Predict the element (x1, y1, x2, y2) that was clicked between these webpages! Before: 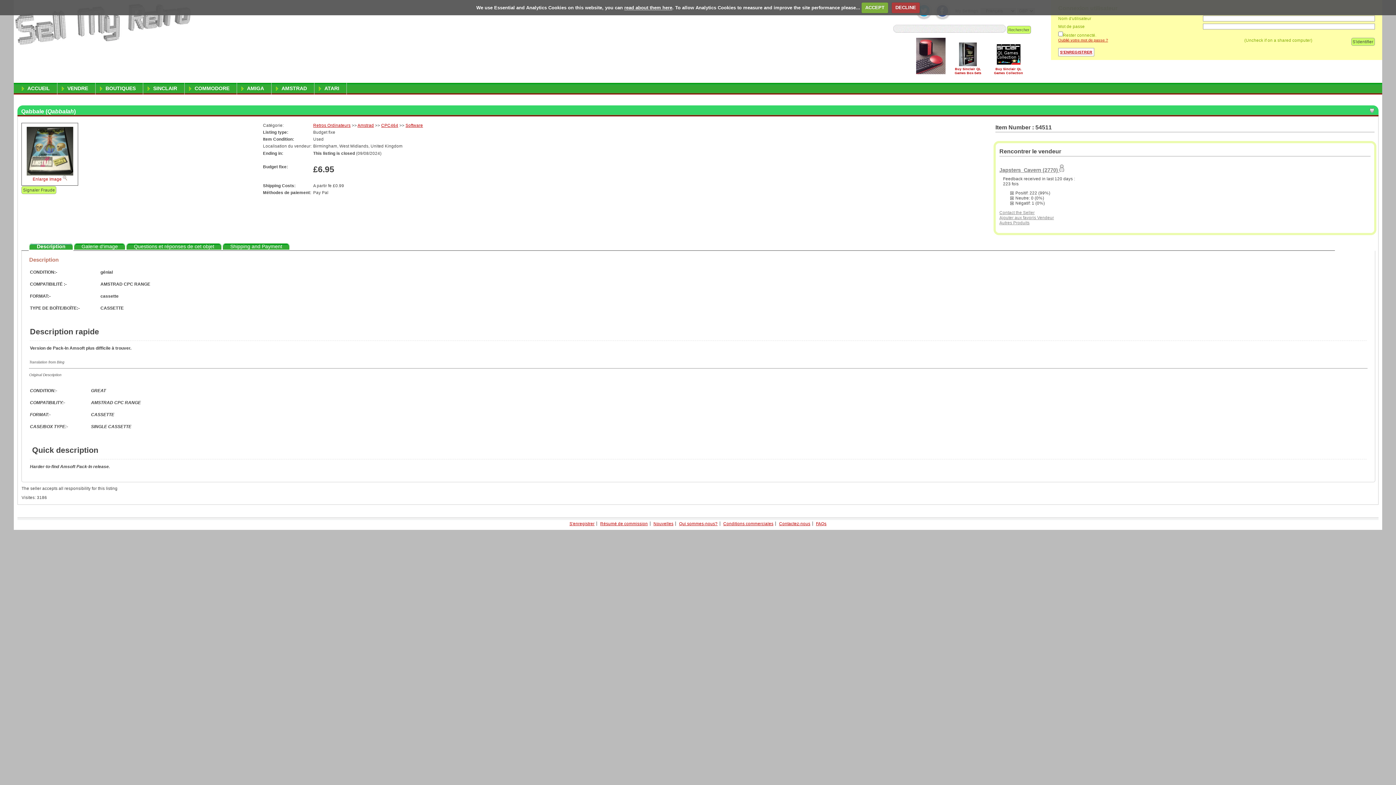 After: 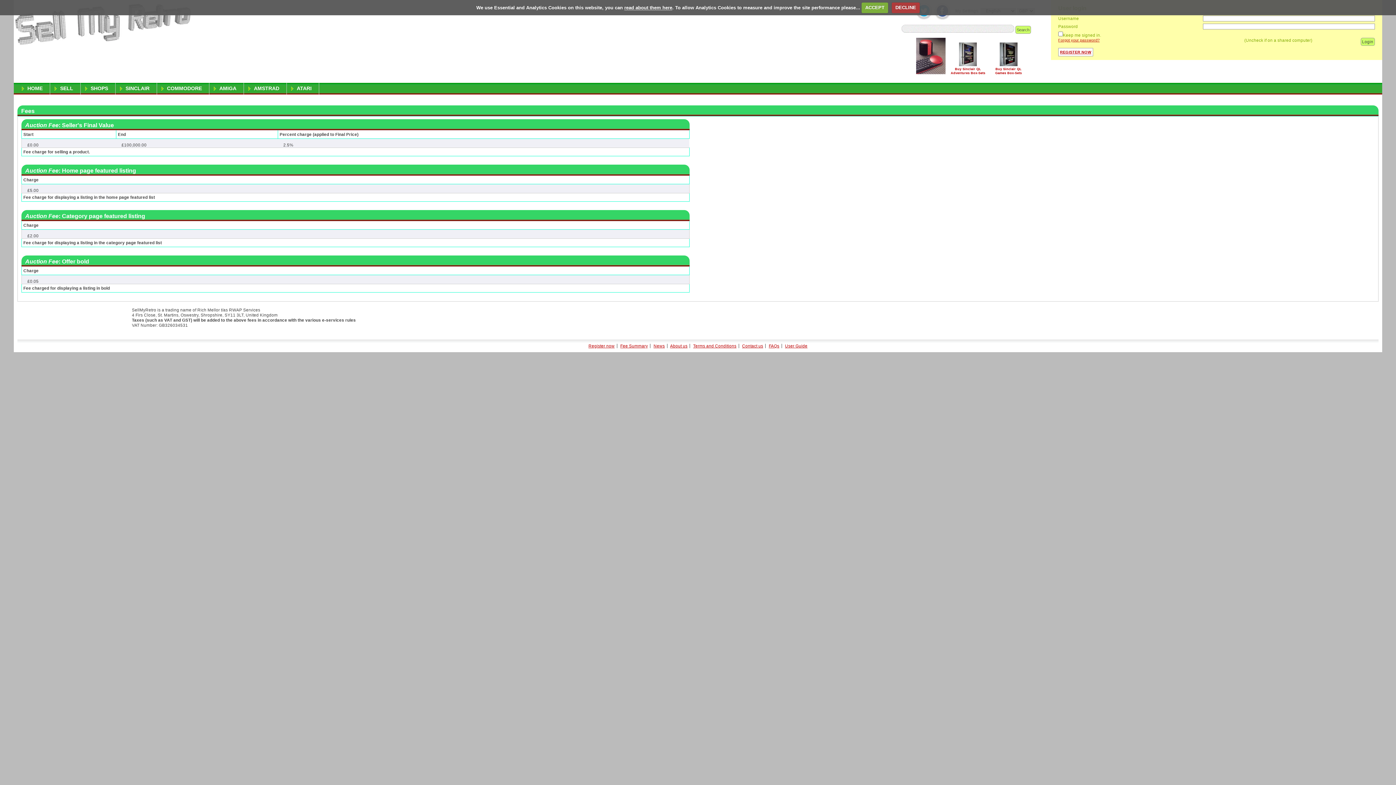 Action: label: Résumé de commission bbox: (600, 521, 648, 526)